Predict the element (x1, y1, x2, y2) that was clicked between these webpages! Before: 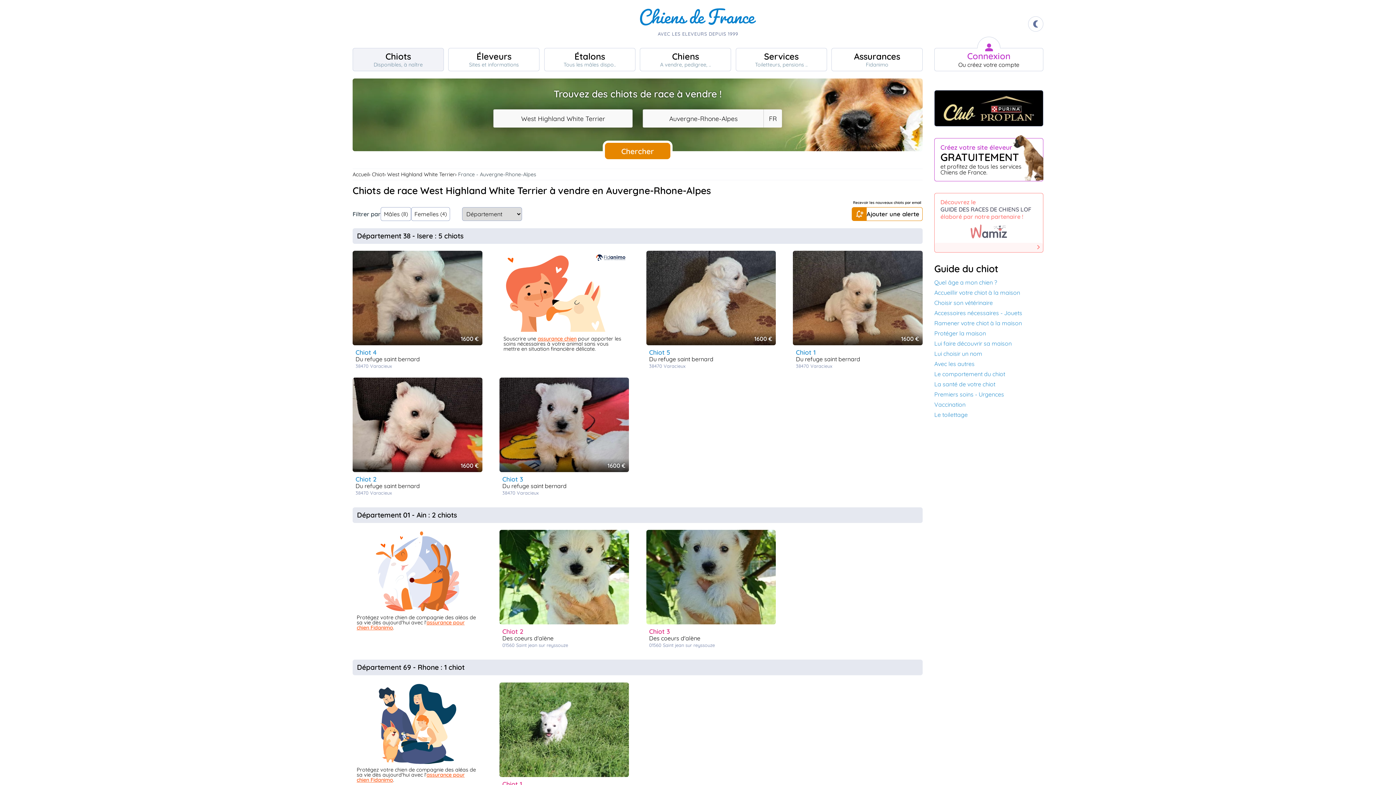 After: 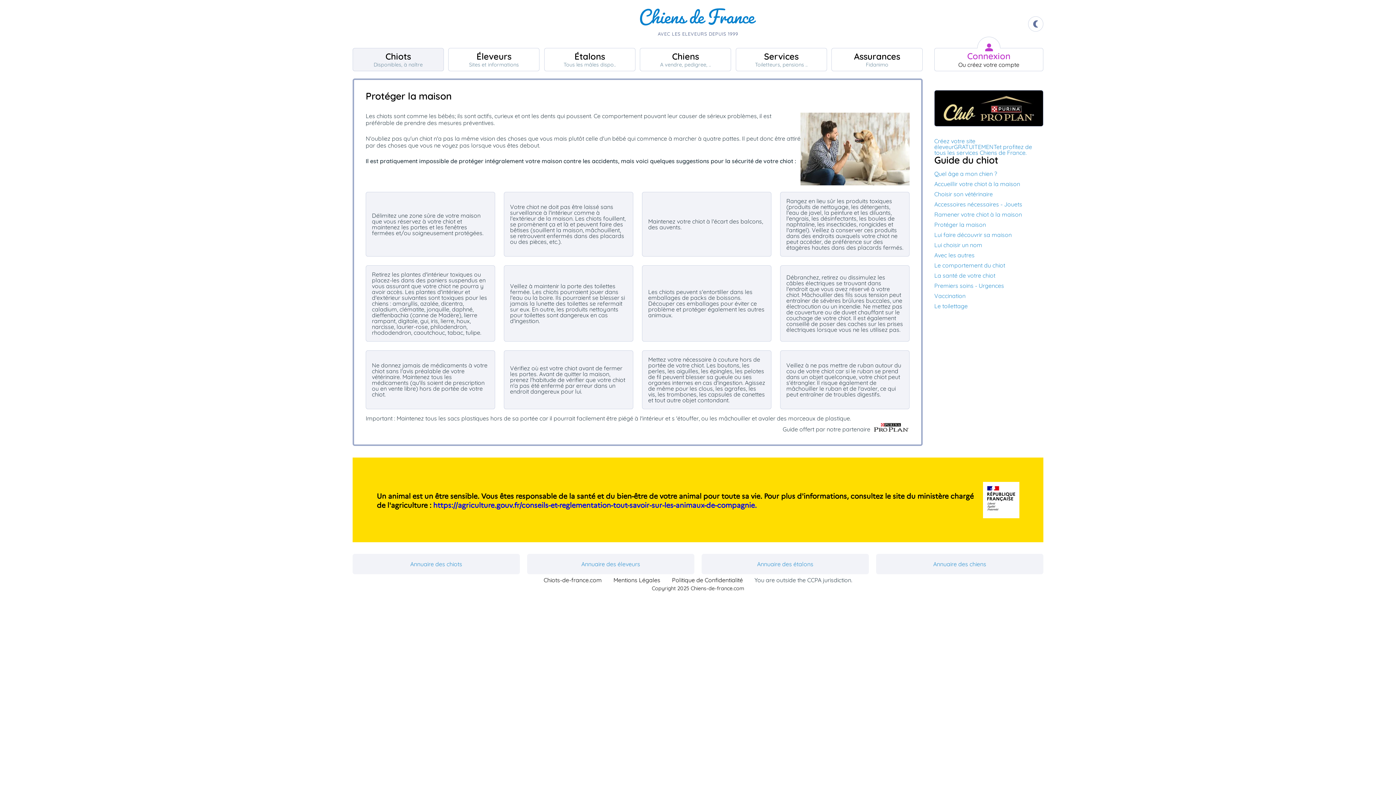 Action: bbox: (934, 330, 1043, 336) label: Protéger la maison